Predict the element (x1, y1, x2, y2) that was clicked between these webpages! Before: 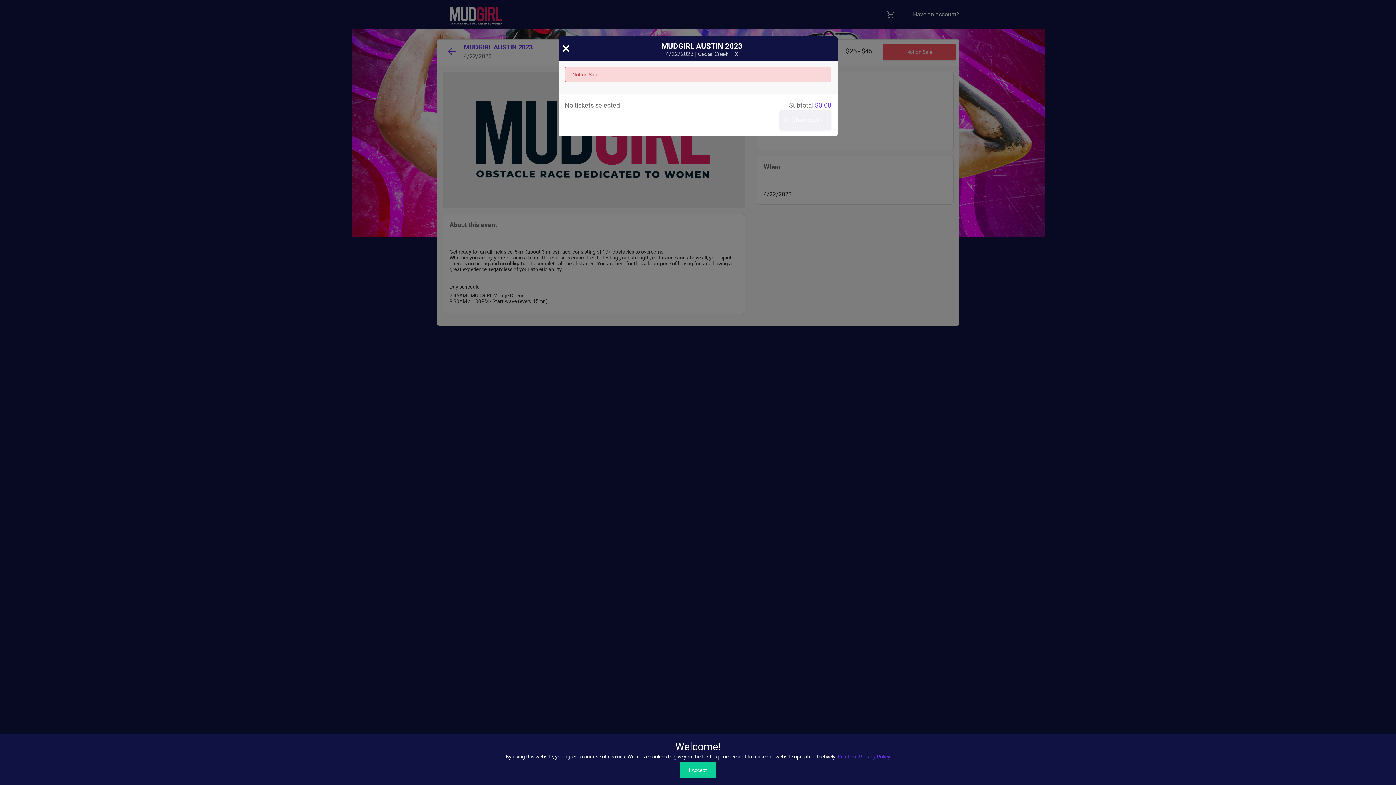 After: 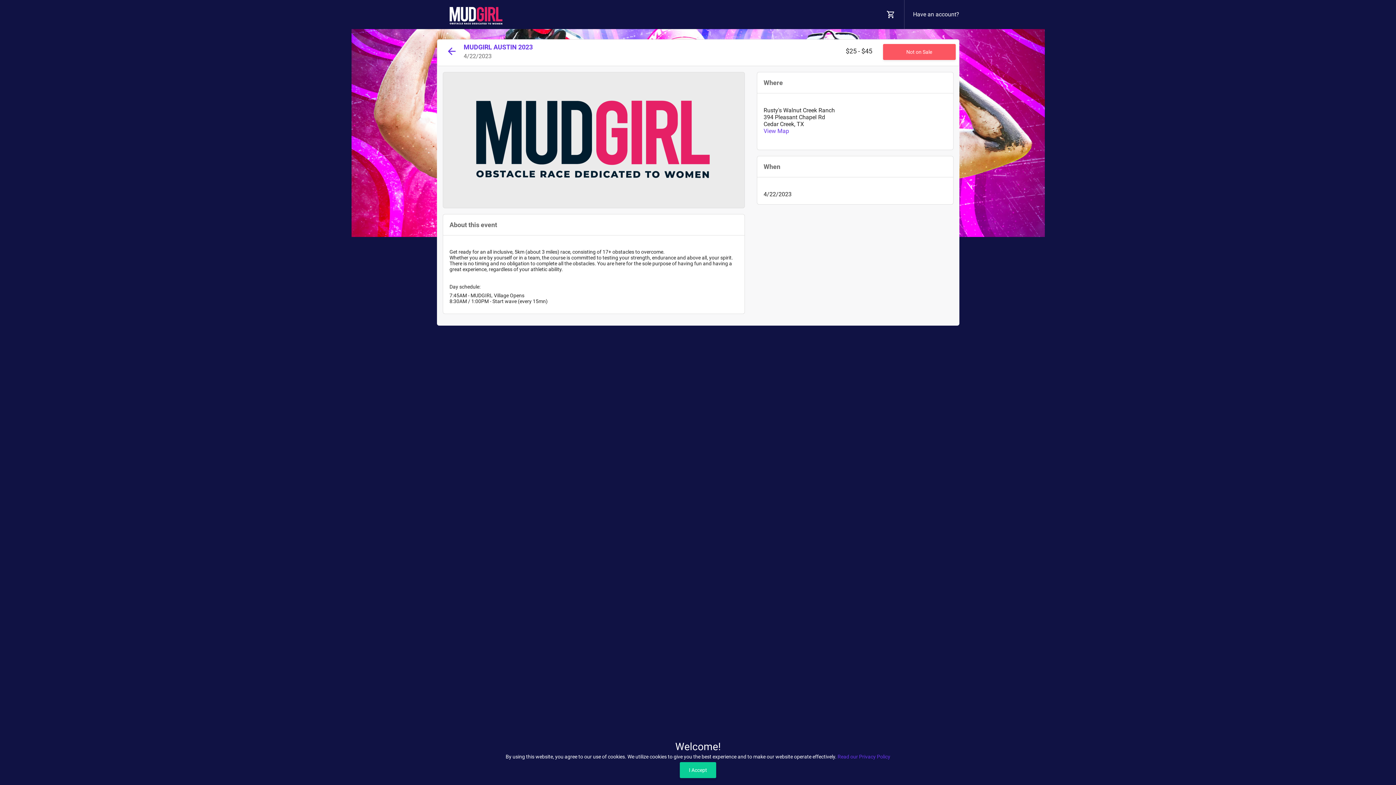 Action: label: × bbox: (562, 39, 570, 57)